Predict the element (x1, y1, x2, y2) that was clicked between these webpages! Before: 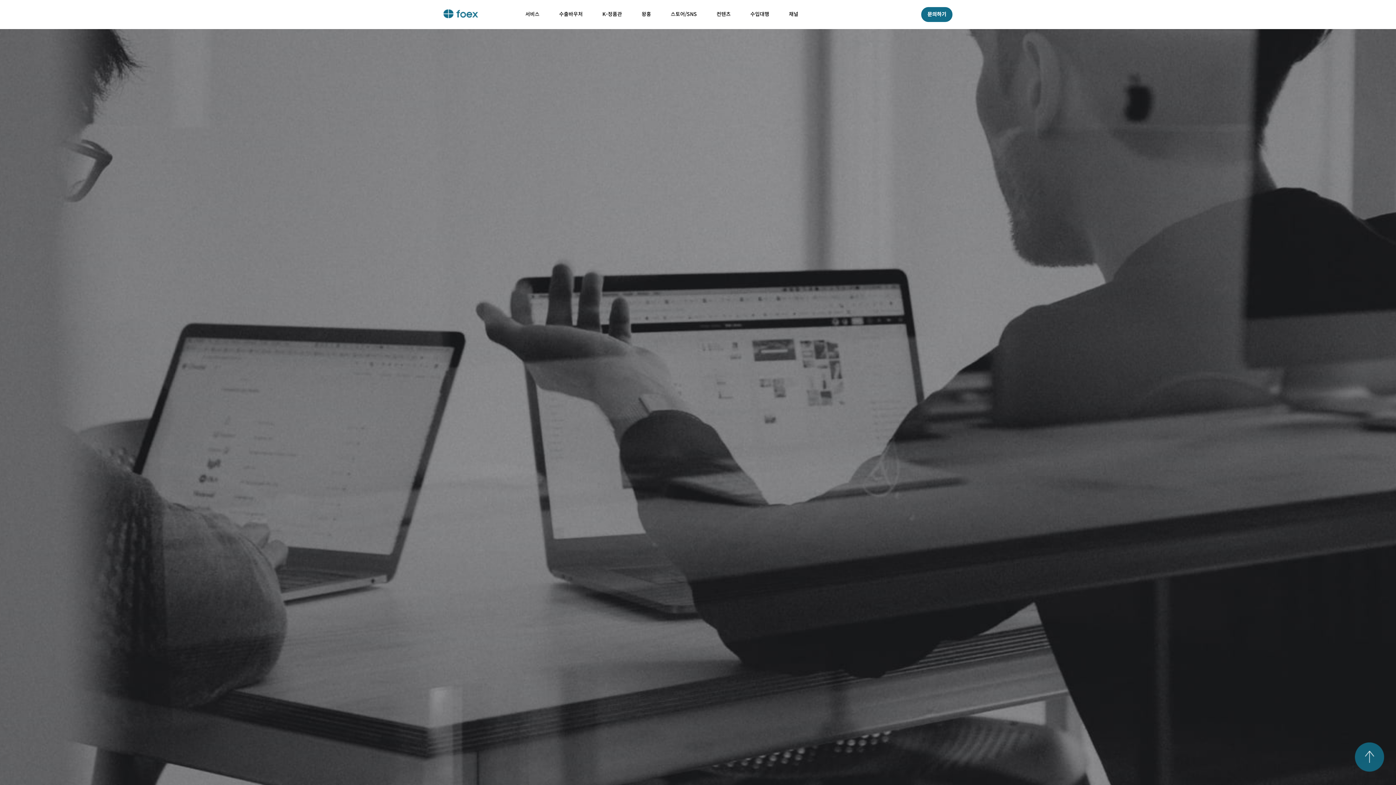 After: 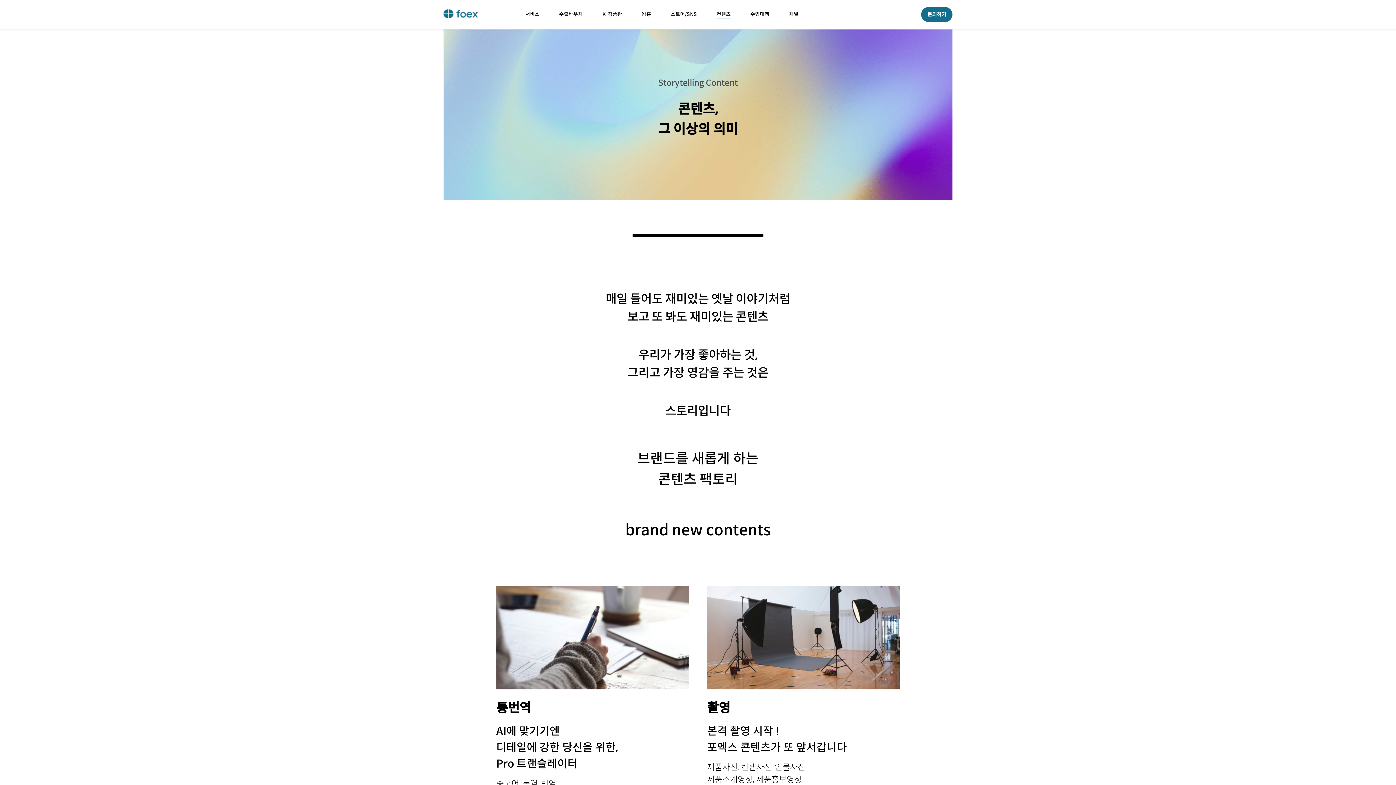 Action: bbox: (716, 0, 749, 28) label: 컨텐츠